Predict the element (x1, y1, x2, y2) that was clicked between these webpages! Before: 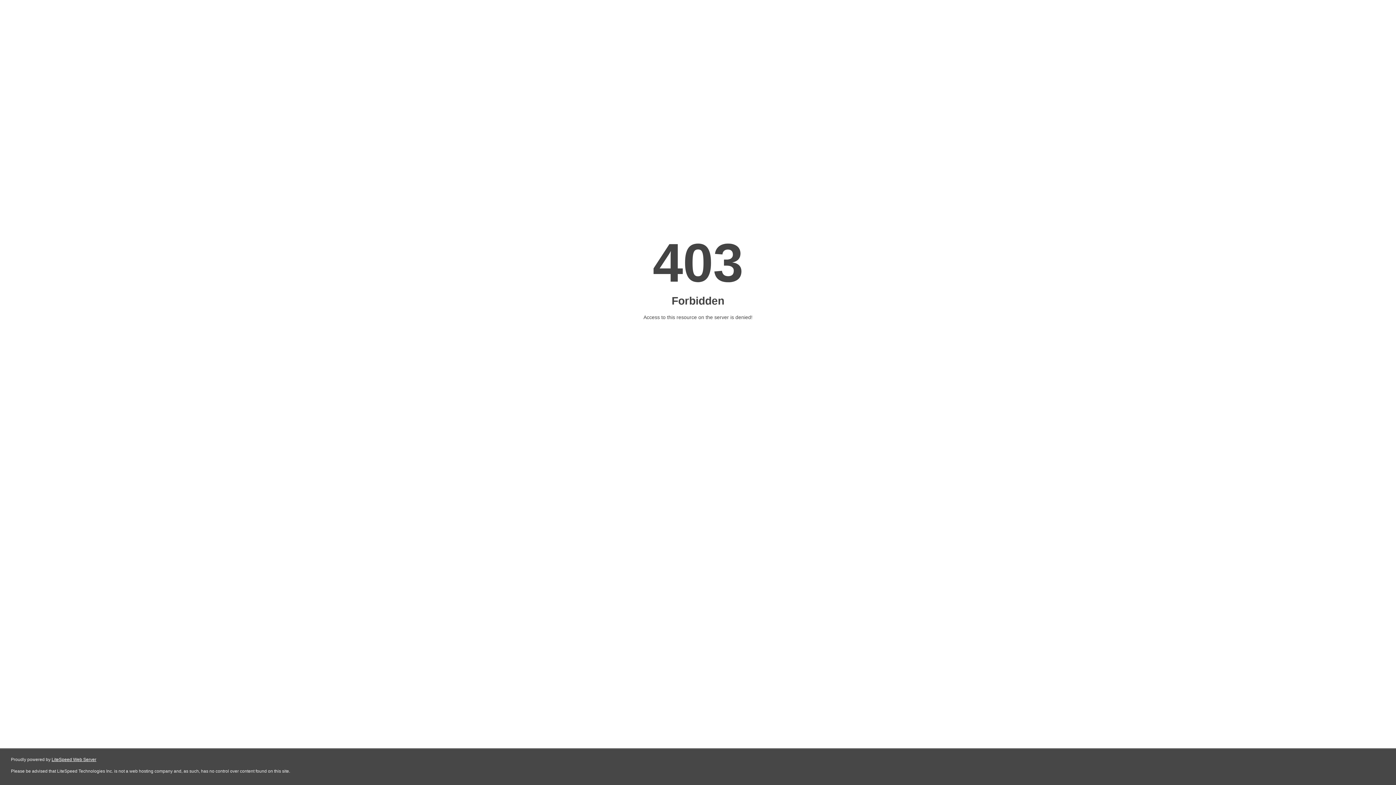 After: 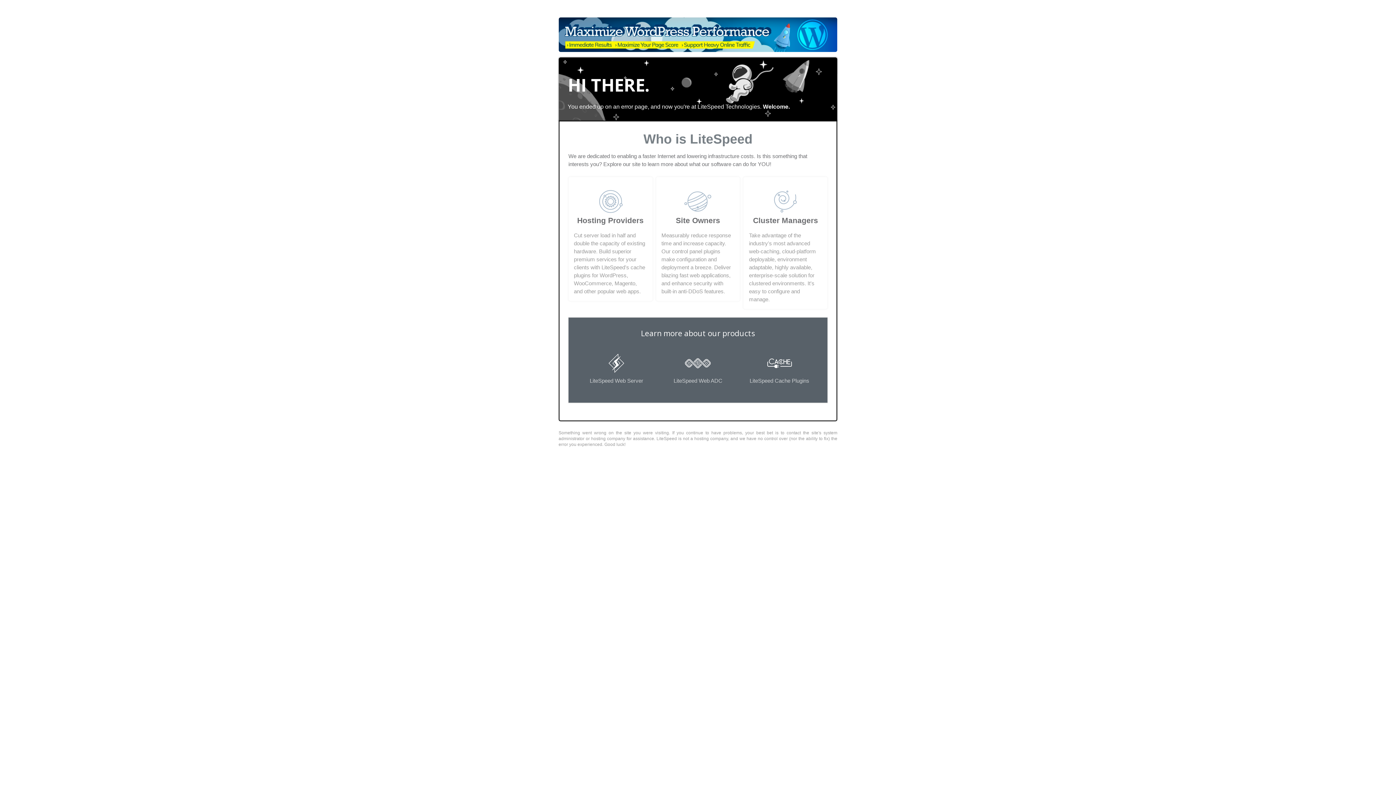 Action: label: LiteSpeed Web Server bbox: (51, 757, 96, 762)